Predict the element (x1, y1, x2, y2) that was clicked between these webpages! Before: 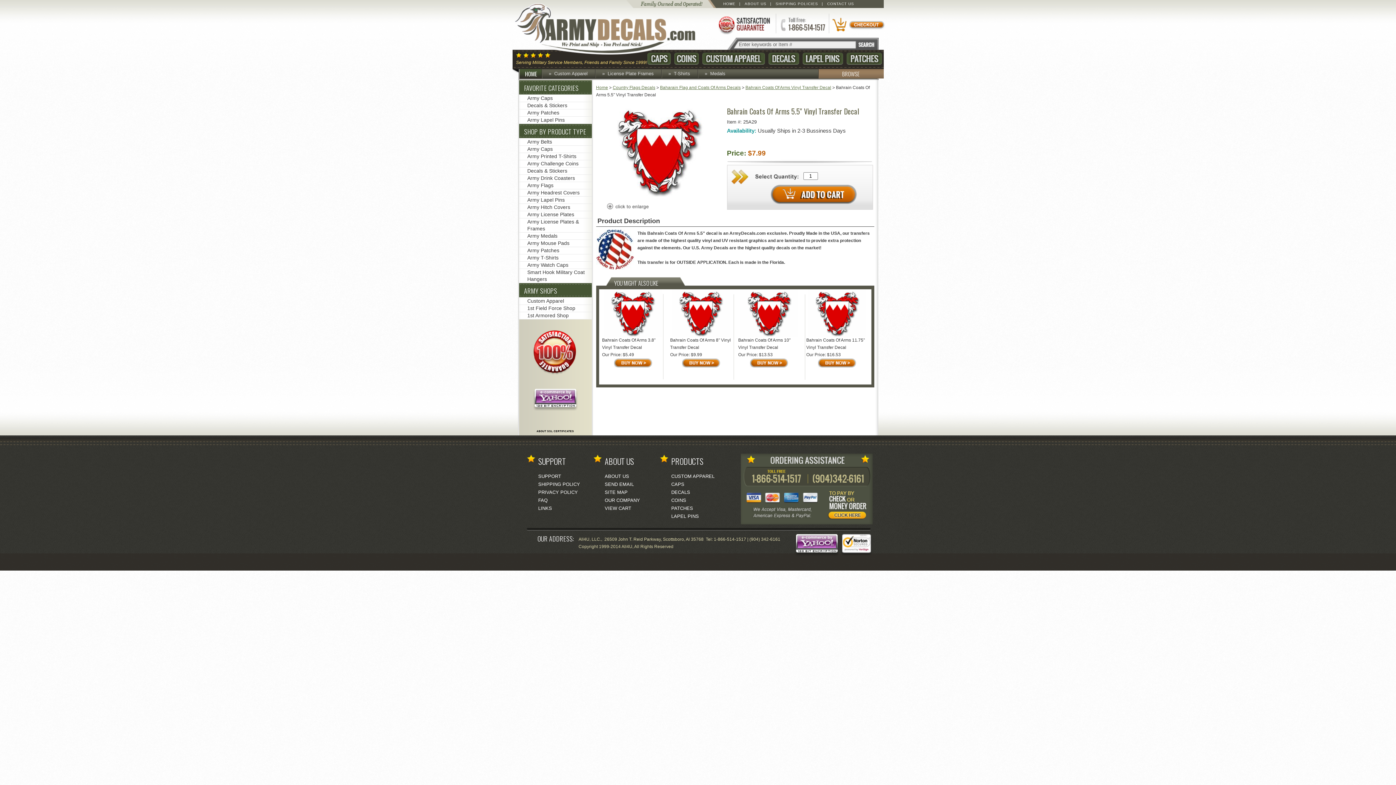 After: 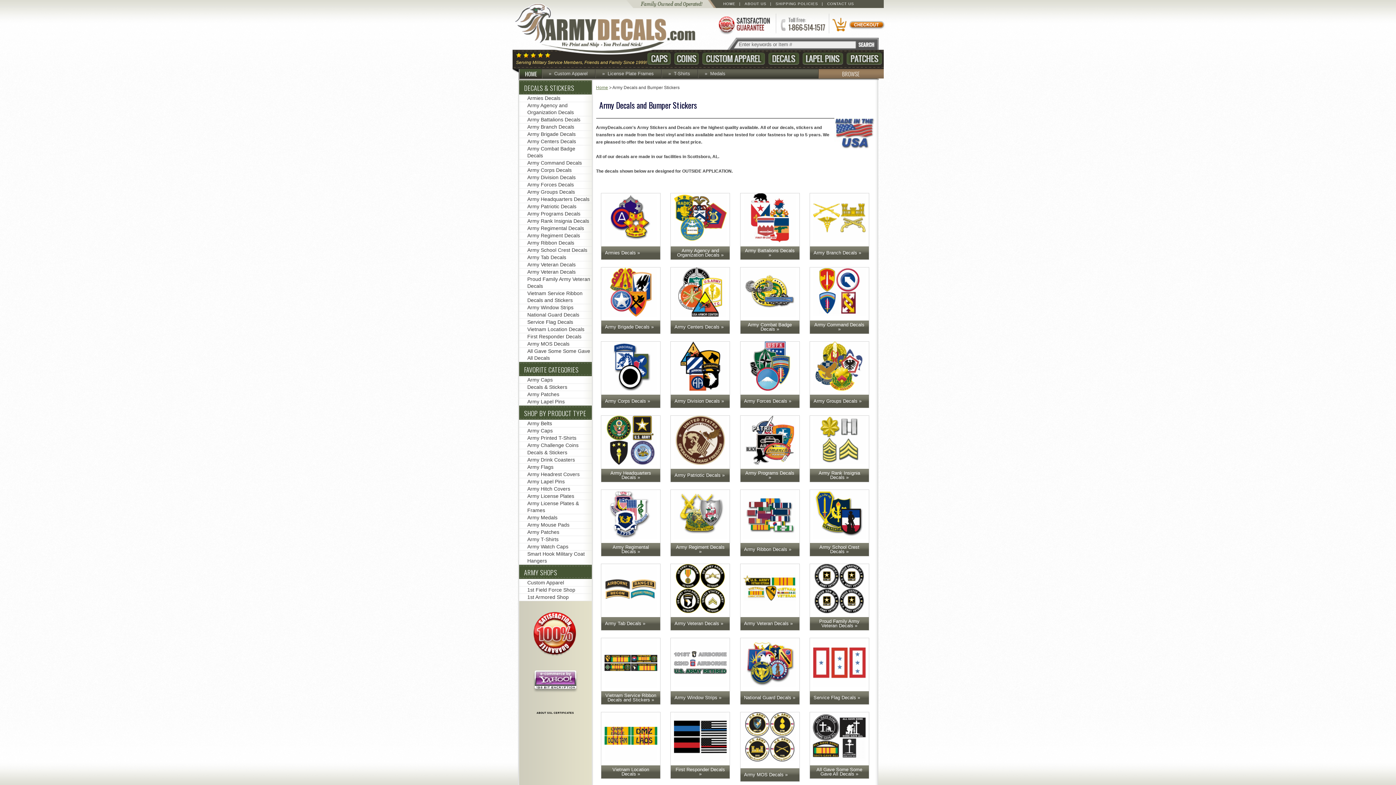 Action: label: Decals bbox: (768, 50, 799, 67)